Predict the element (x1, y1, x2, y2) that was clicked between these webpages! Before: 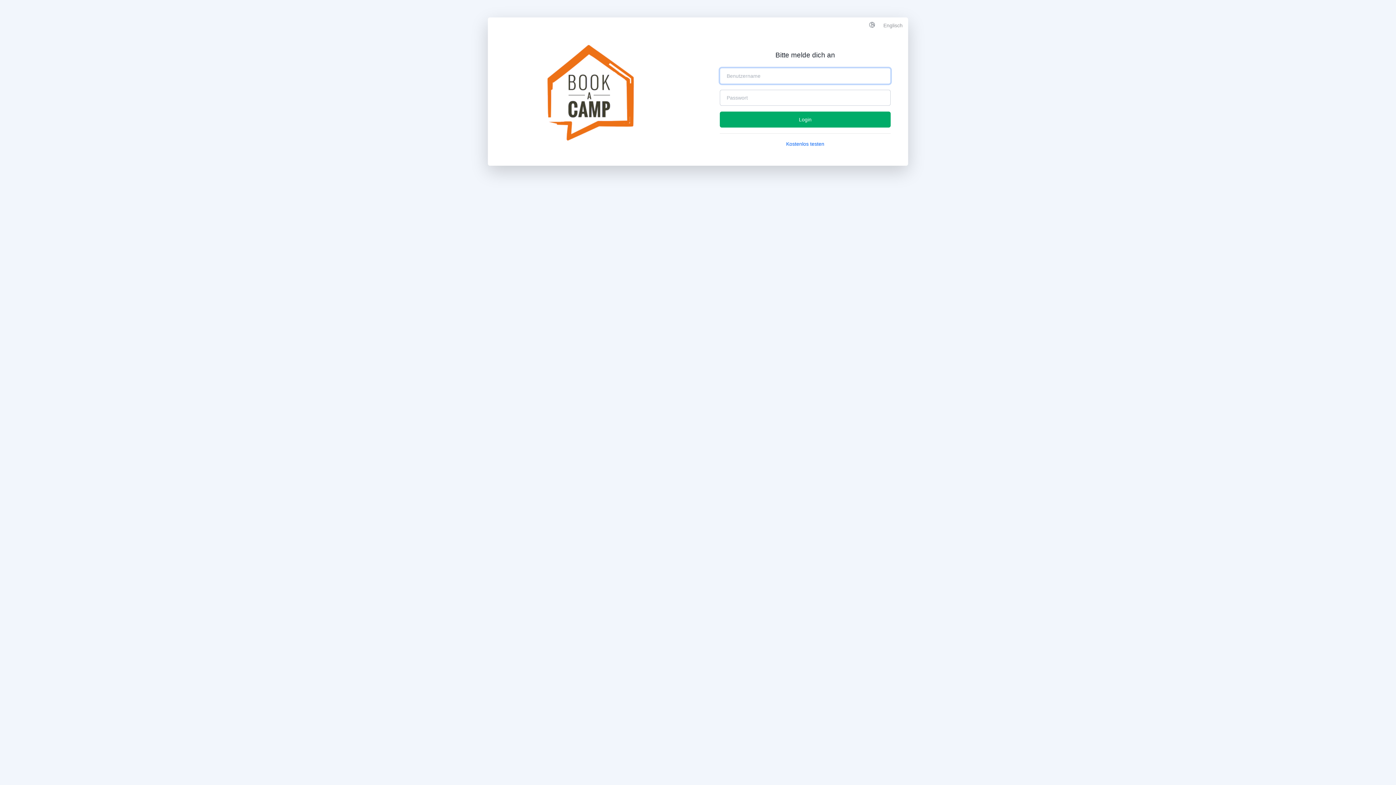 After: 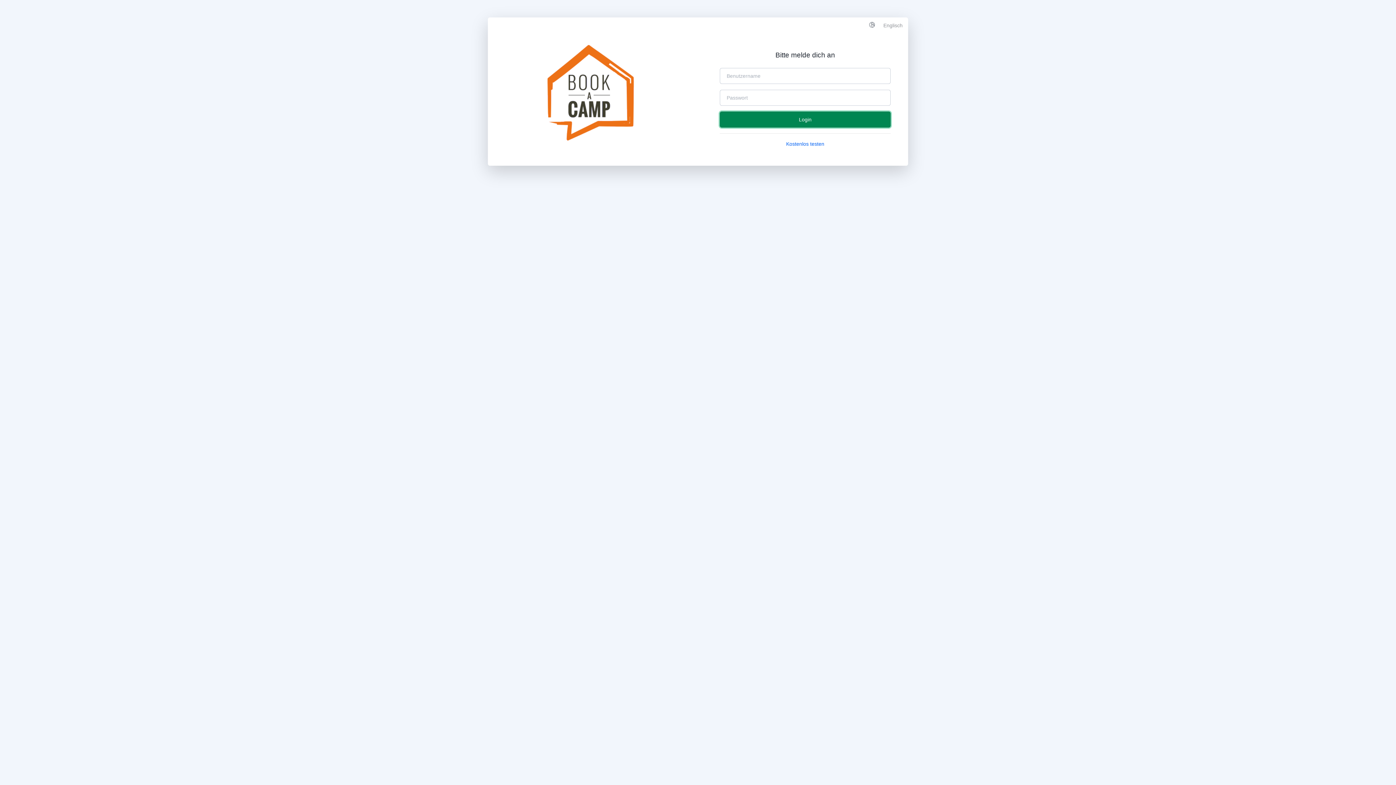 Action: bbox: (720, 111, 890, 127) label: Login